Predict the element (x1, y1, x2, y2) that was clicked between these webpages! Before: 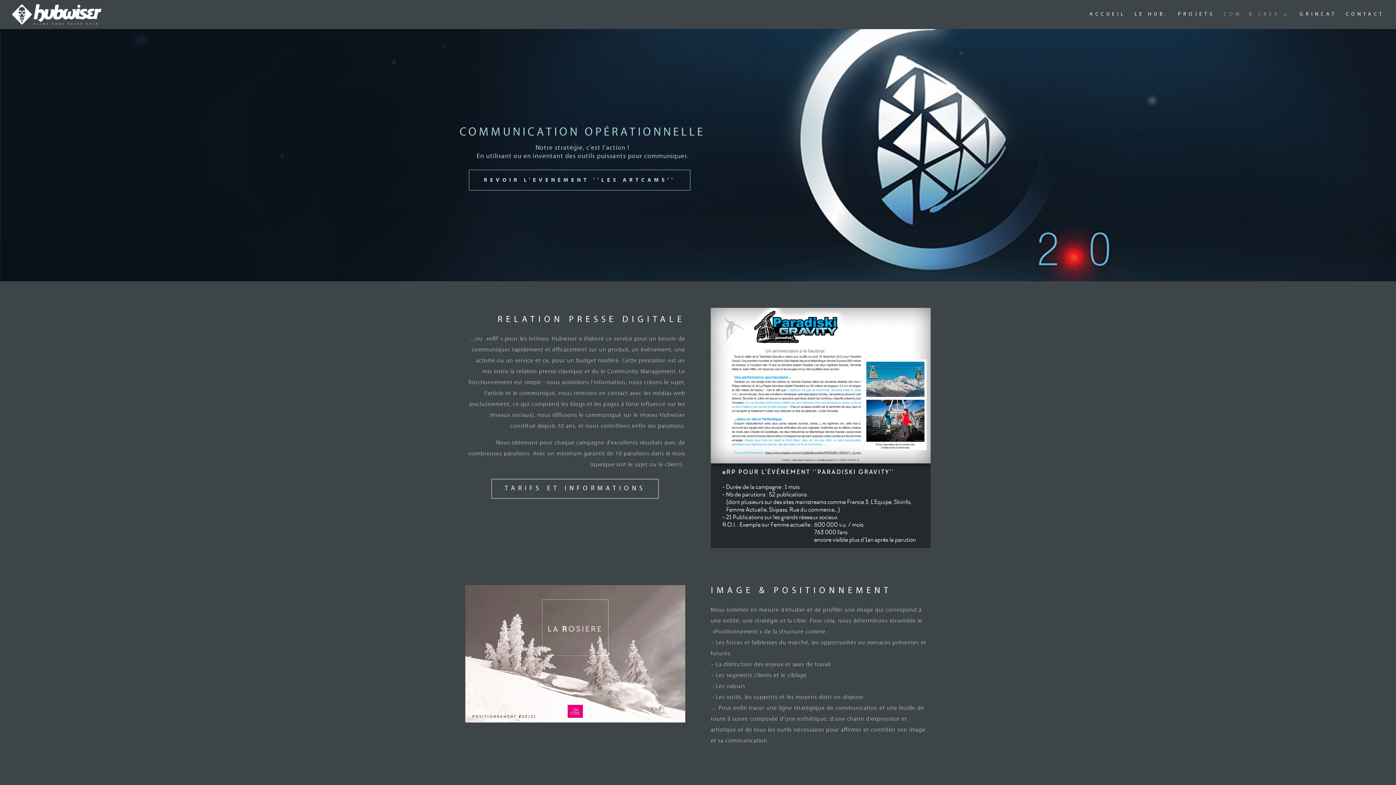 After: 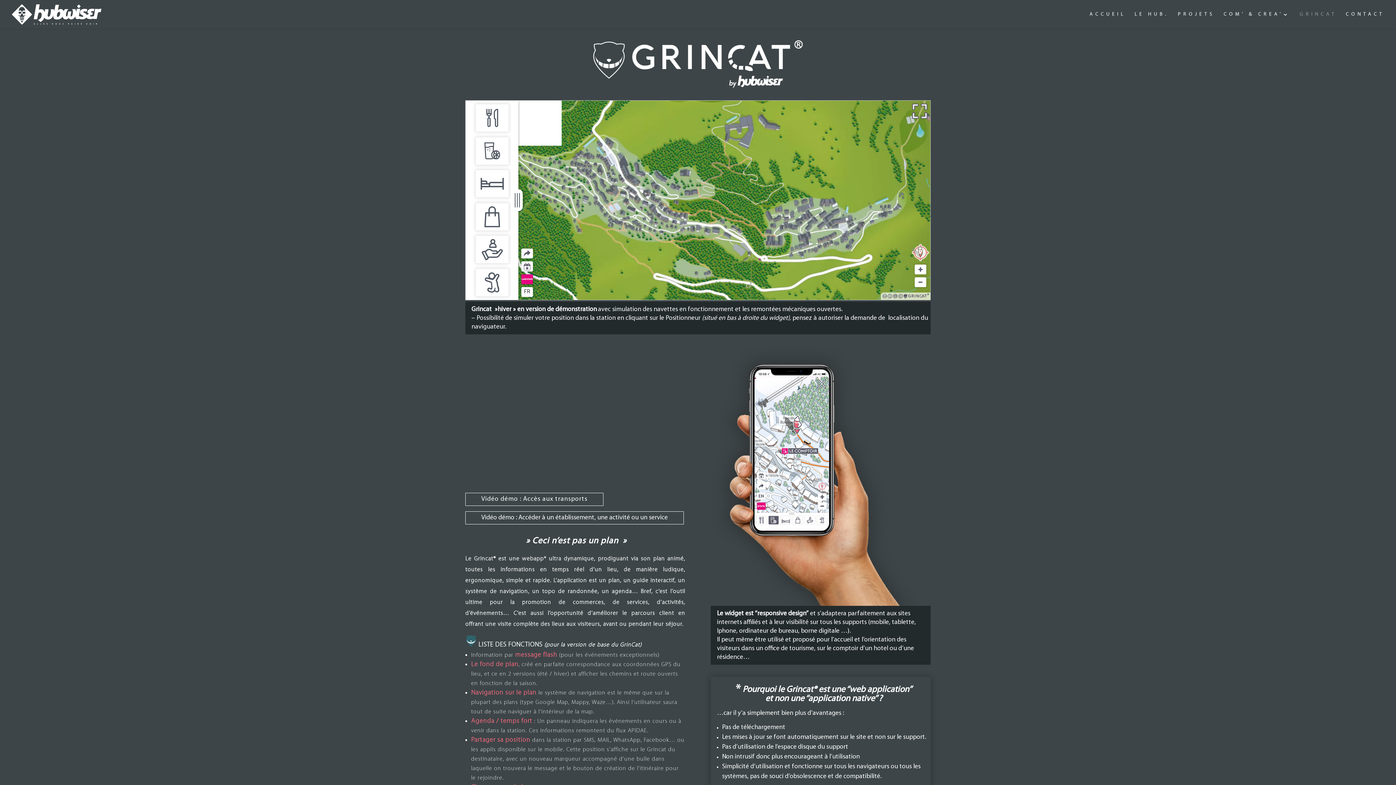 Action: label: GRINCAT bbox: (1300, 12, 1337, 29)